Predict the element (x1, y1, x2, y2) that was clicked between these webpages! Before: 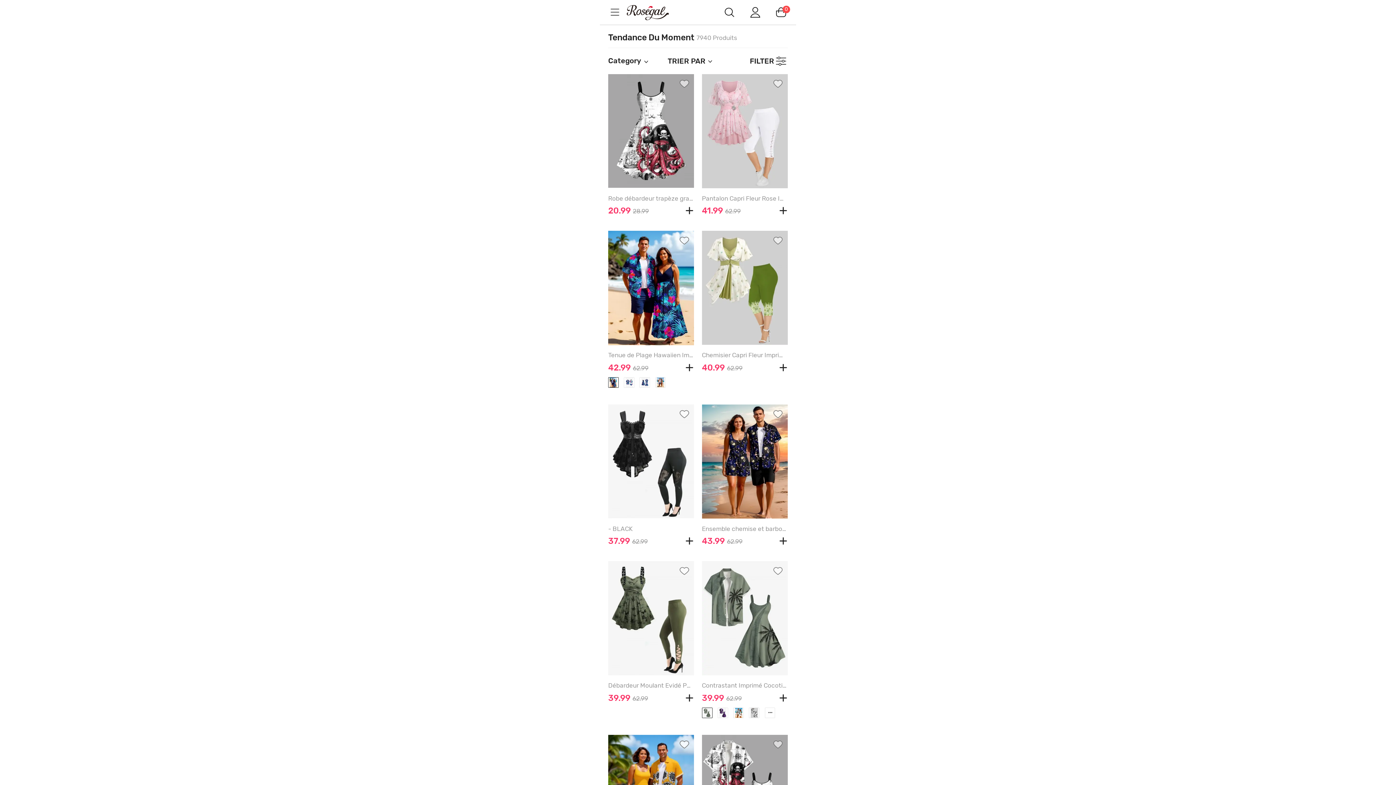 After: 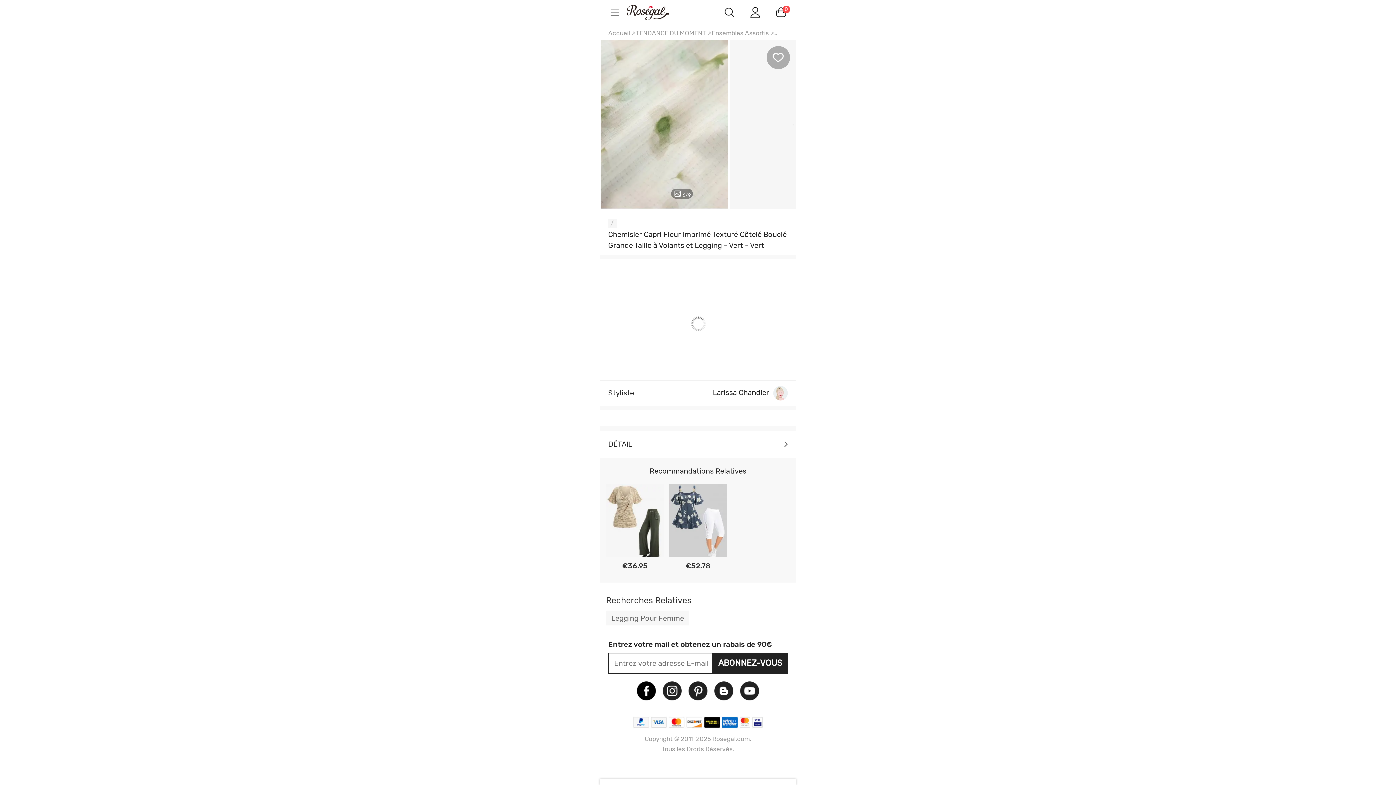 Action: bbox: (702, 351, 787, 358) label: Chemisier Capri Fleur Imprimé Texturé Côtelé Bouclé Grande Taille à Volants et Legging - GREEN